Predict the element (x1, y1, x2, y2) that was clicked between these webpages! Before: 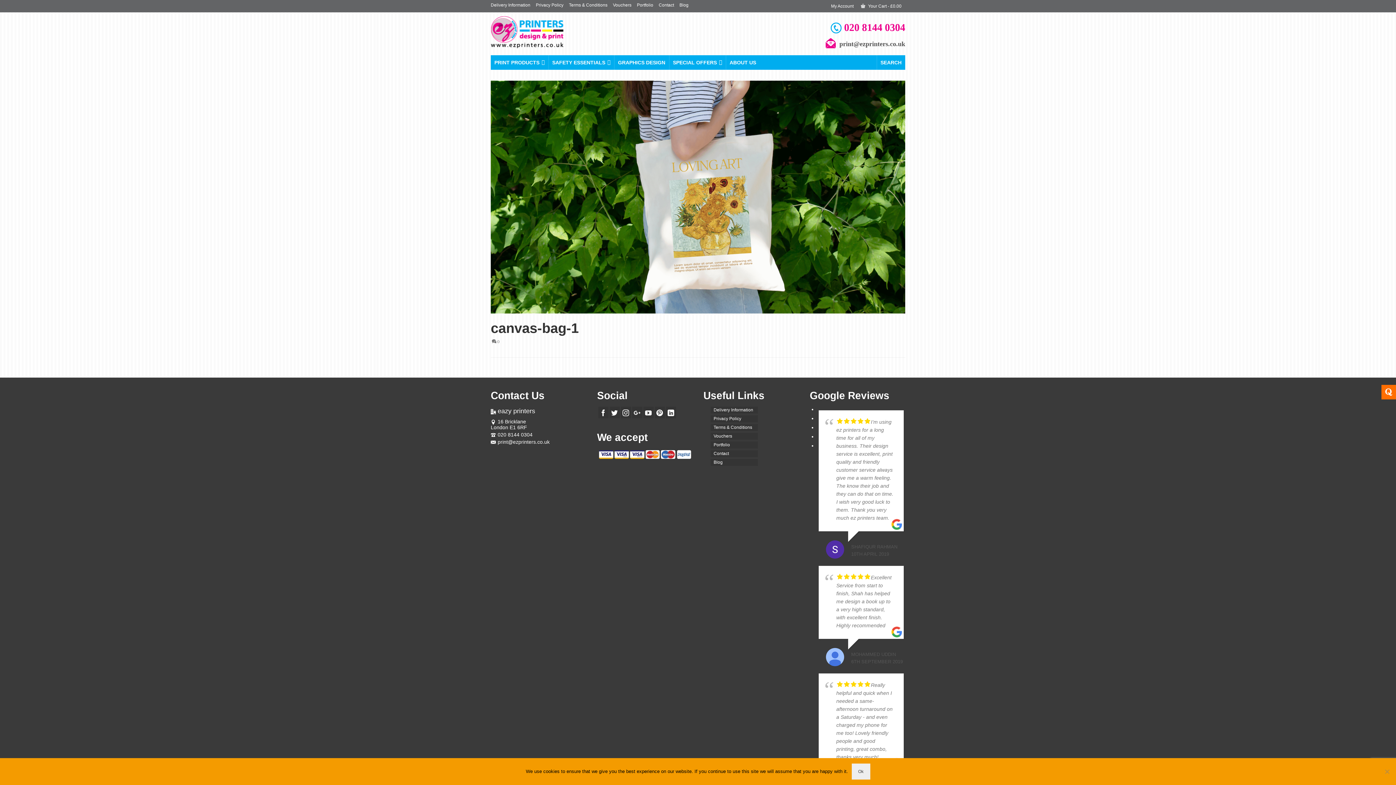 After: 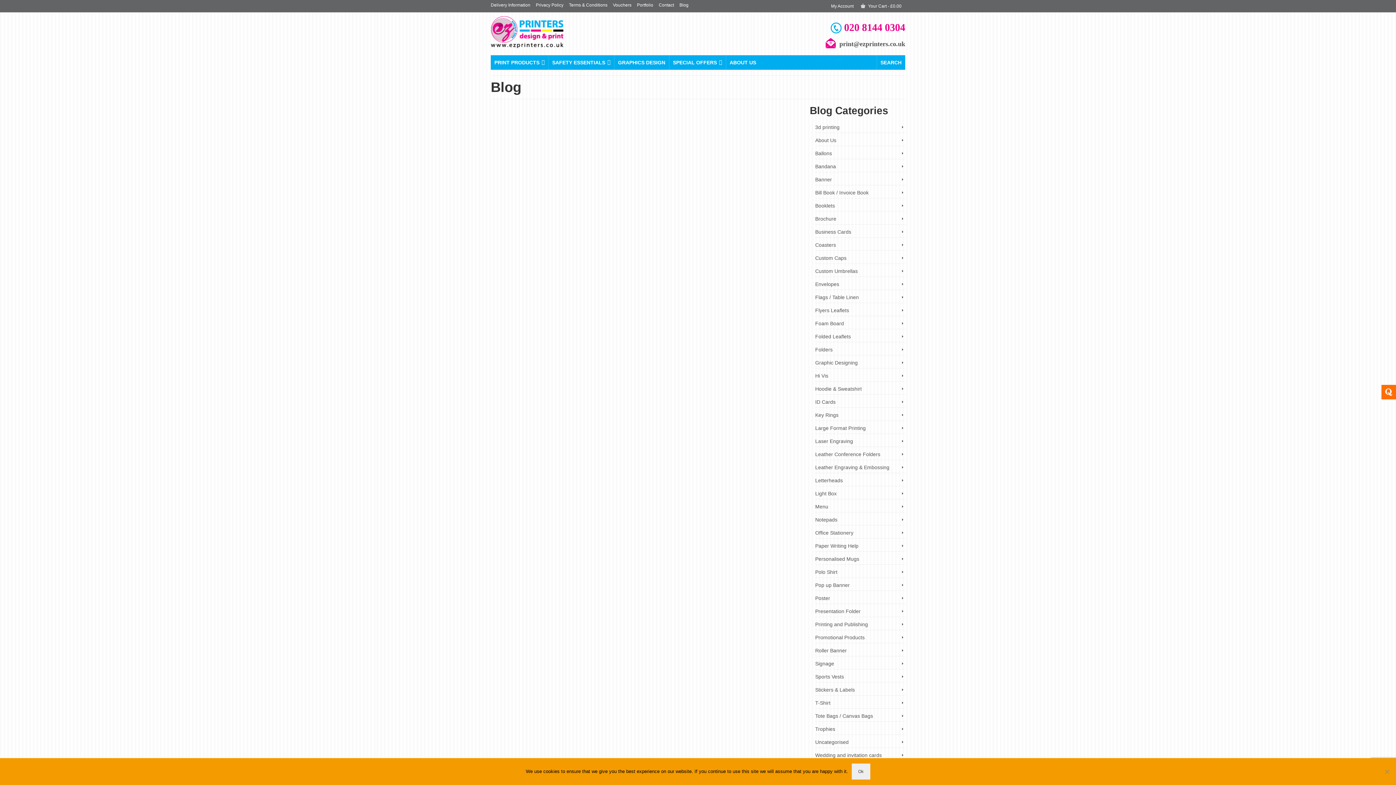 Action: label: Blog bbox: (710, 459, 758, 466)